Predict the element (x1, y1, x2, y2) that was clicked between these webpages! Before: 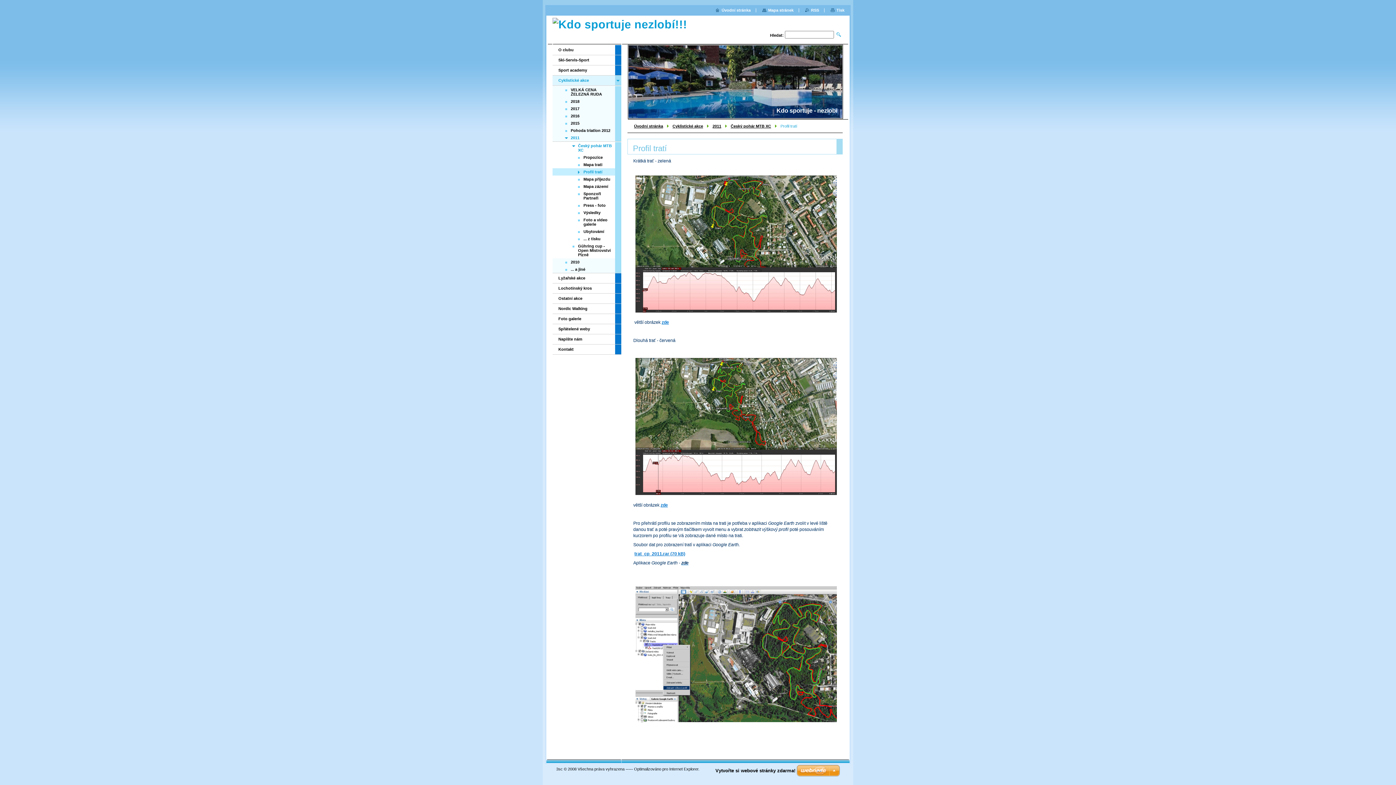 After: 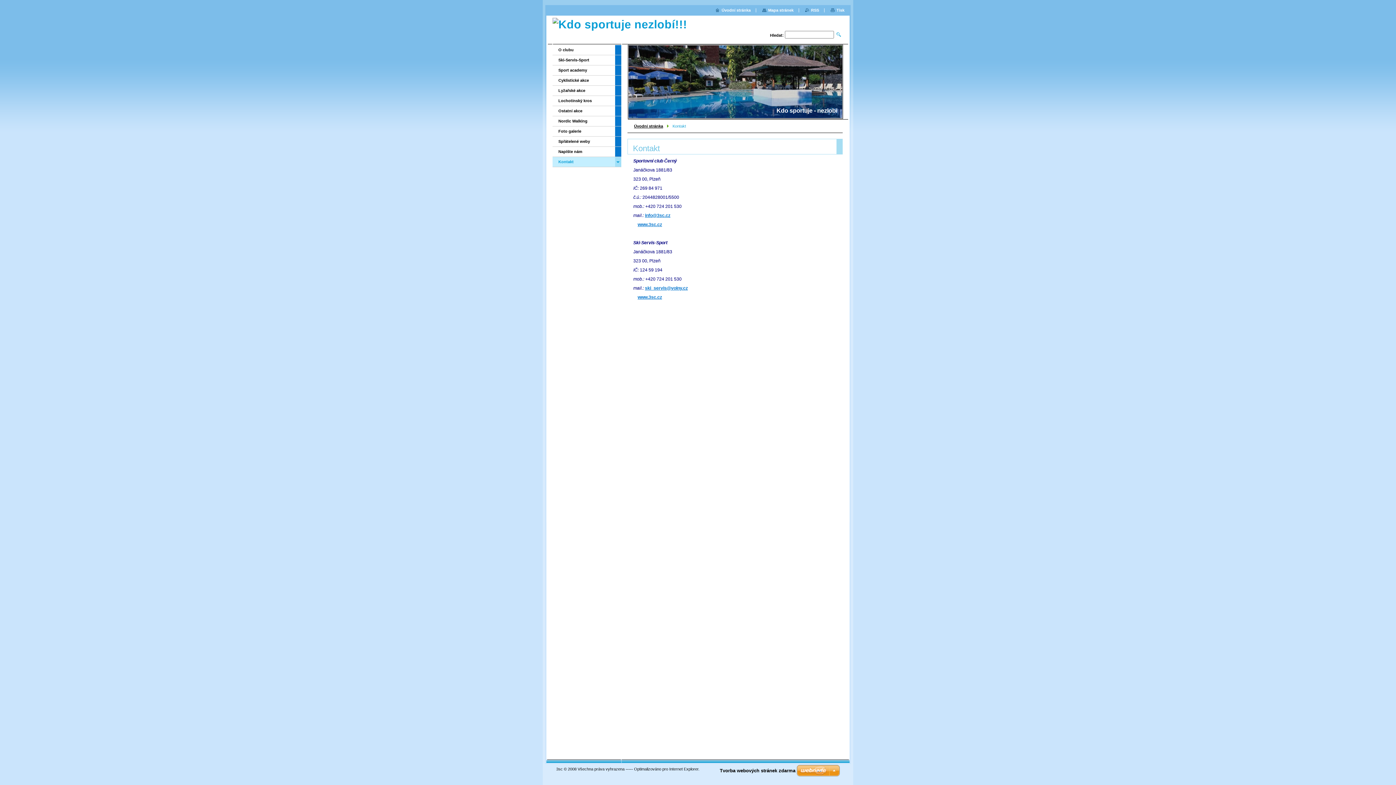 Action: label: Kontakt bbox: (552, 344, 615, 354)